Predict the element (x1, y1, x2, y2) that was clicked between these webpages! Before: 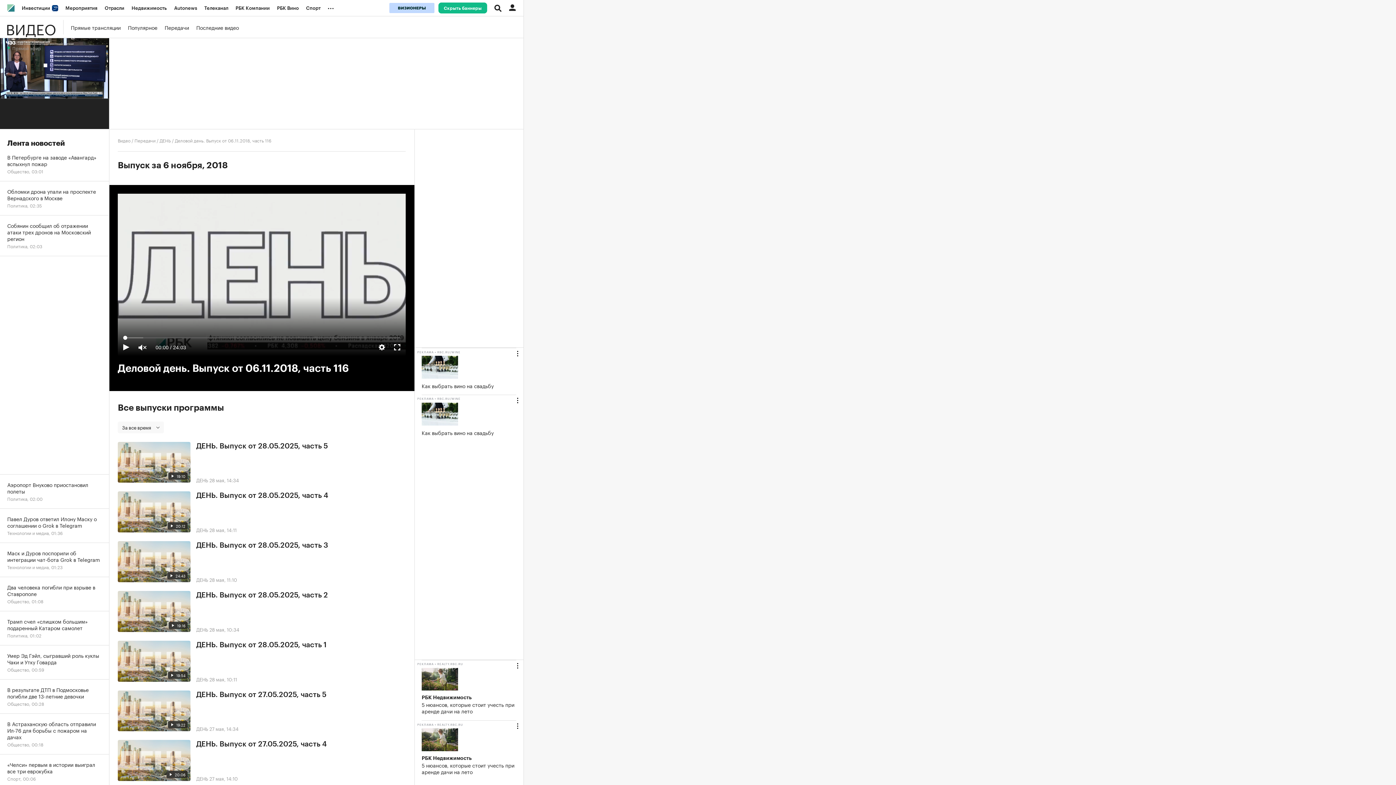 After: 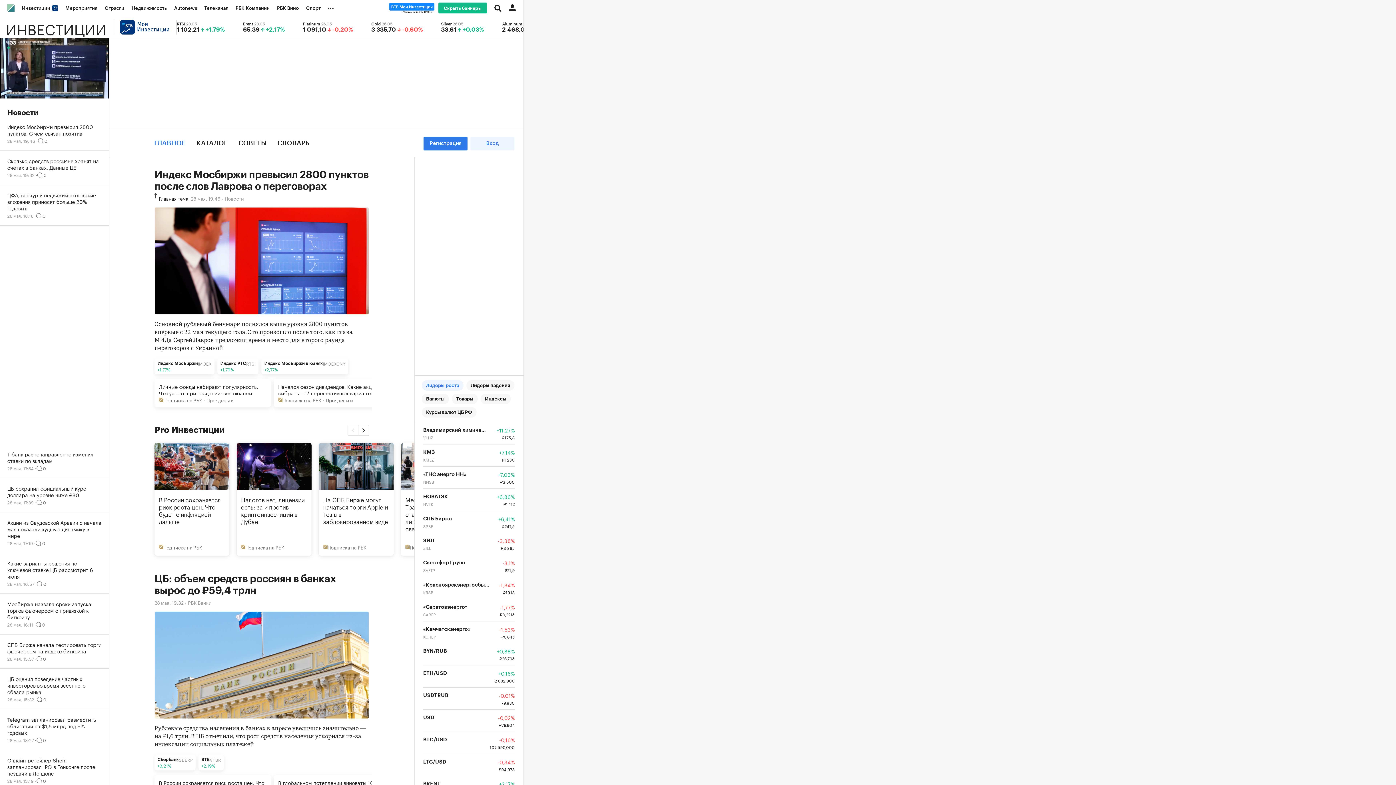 Action: bbox: (18, 0, 61, 16) label: Инвестиции 